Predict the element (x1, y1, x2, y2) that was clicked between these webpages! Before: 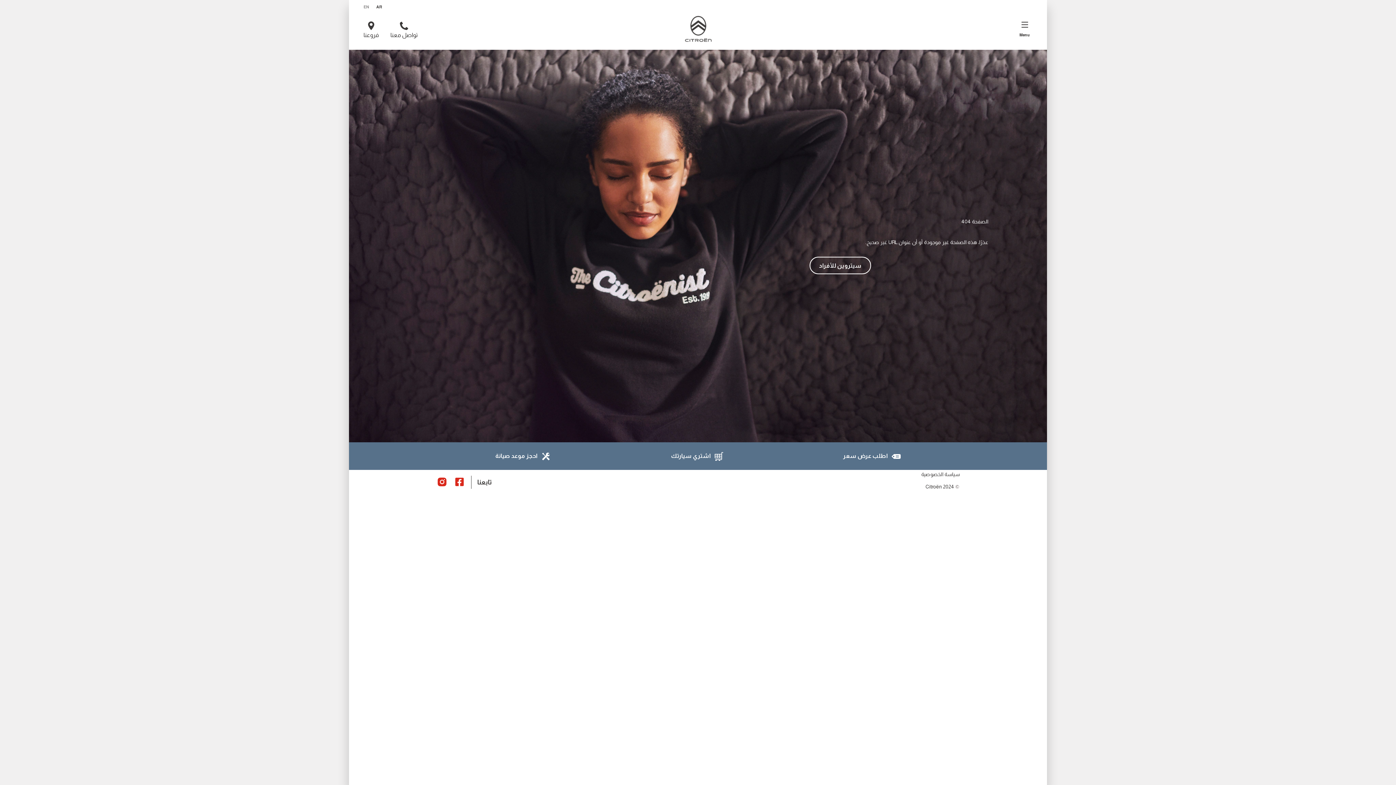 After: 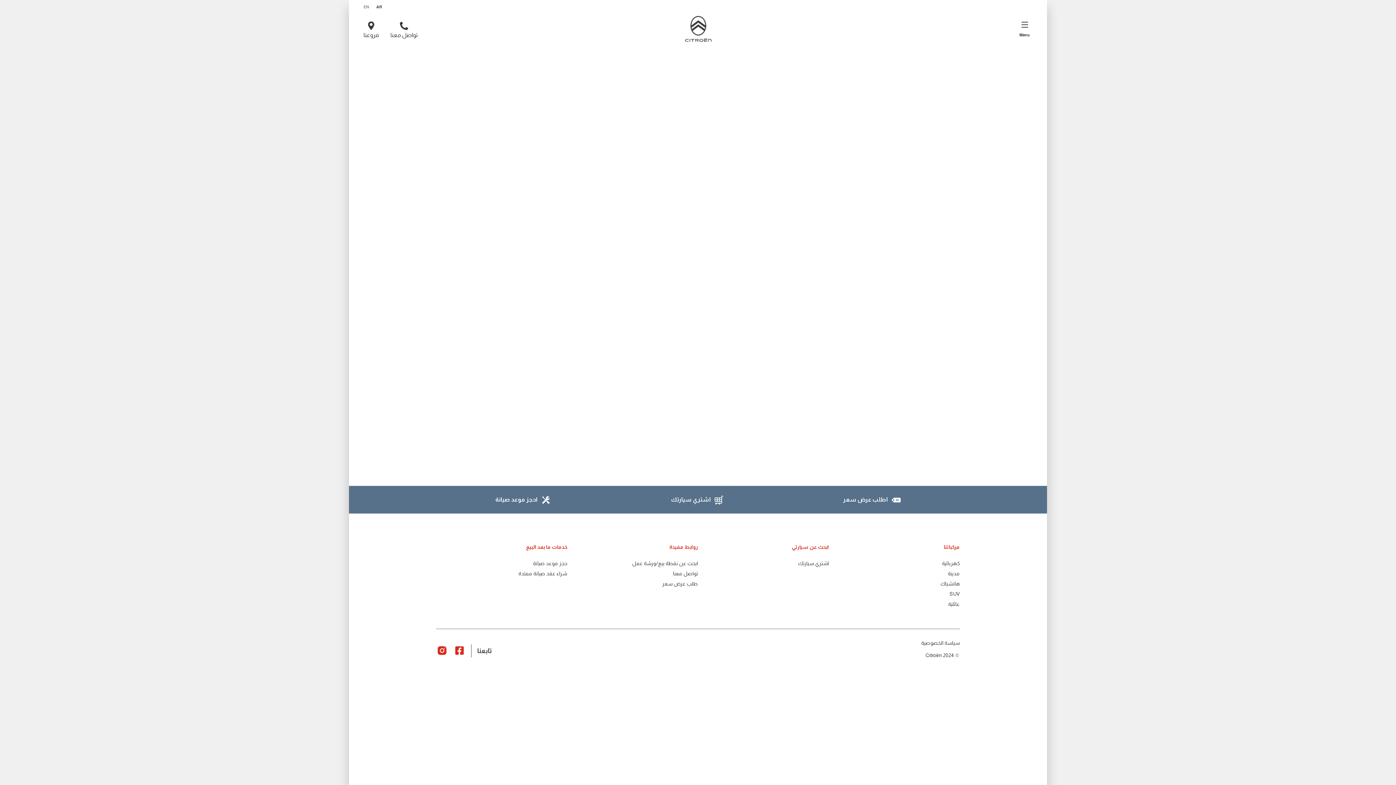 Action: bbox: (842, 449, 902, 462) label:  اطلب عرض سعر